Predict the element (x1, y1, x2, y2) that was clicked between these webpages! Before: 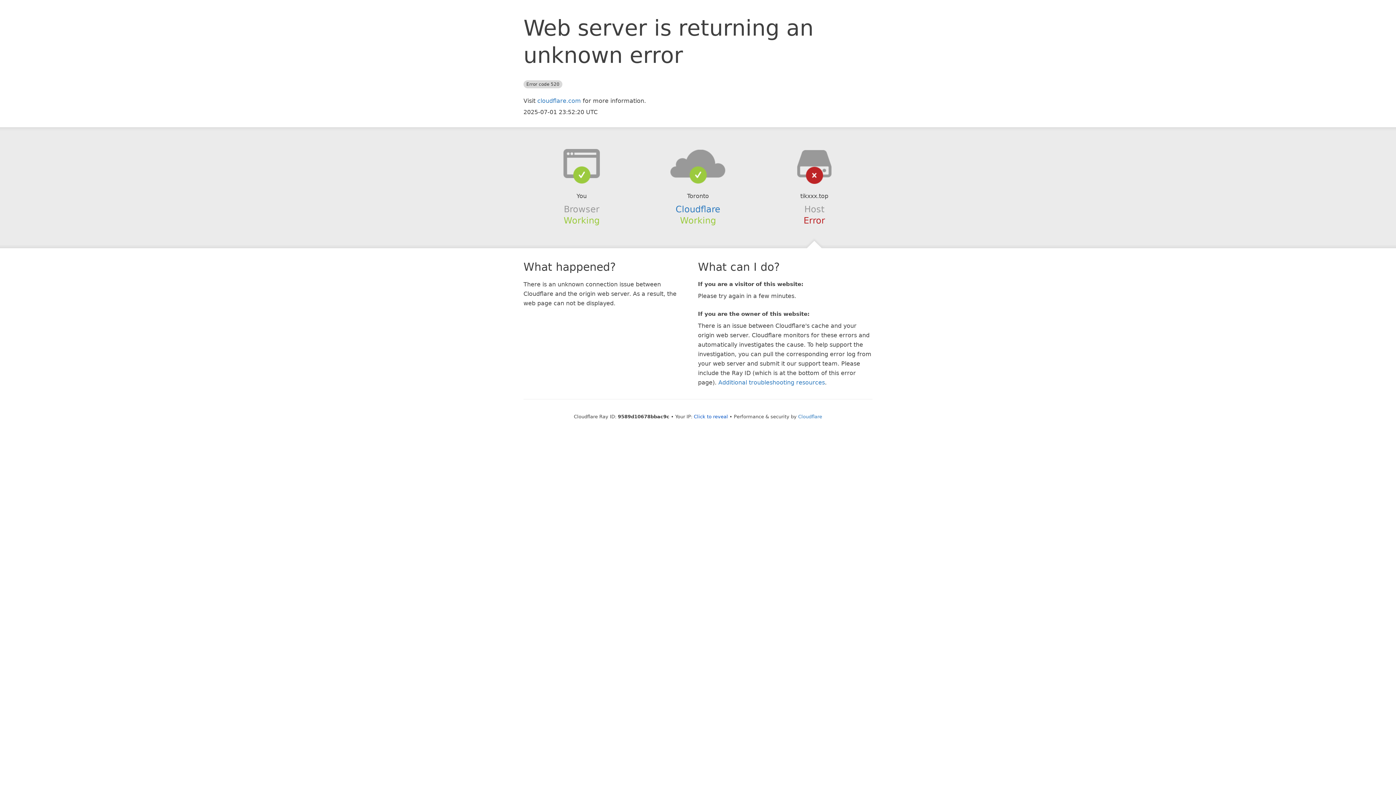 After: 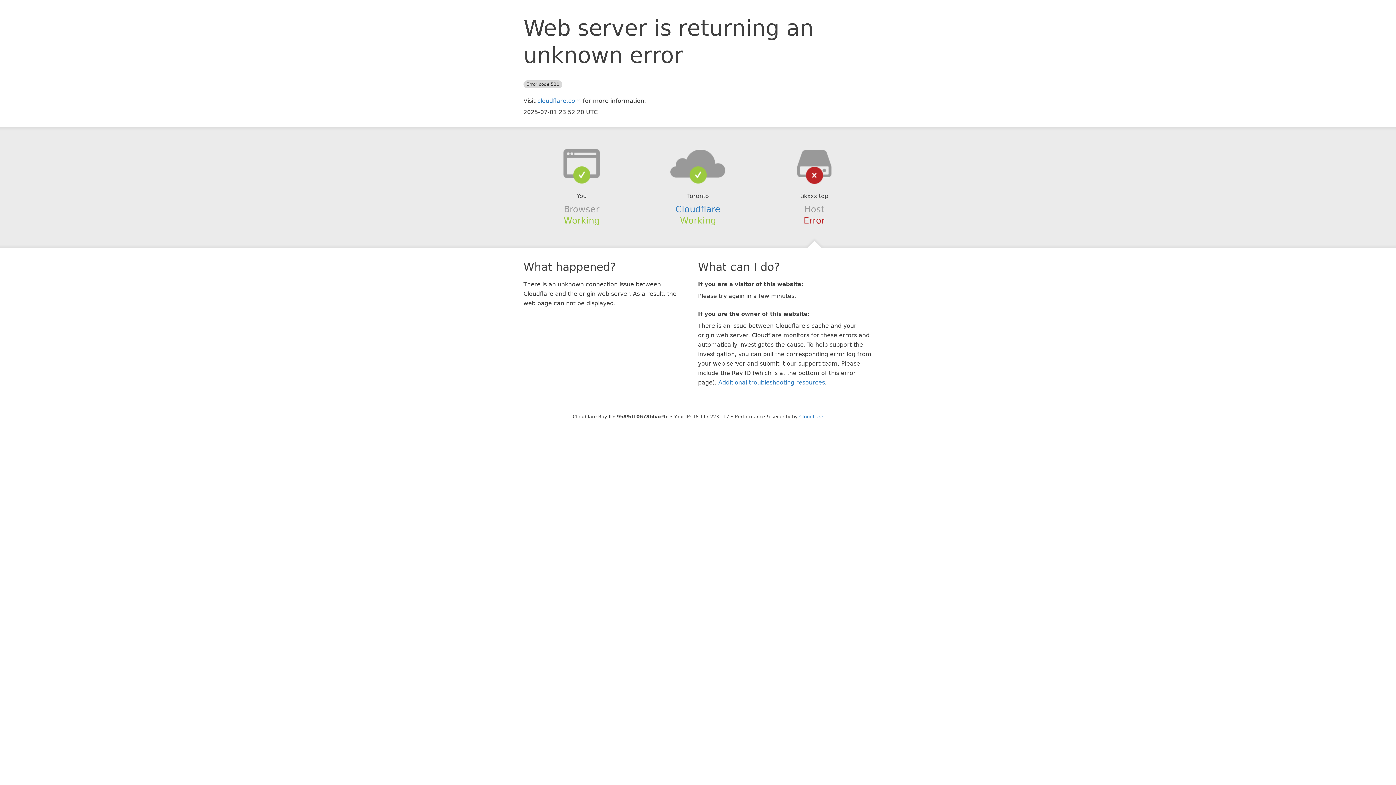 Action: bbox: (694, 414, 728, 419) label: Click to reveal